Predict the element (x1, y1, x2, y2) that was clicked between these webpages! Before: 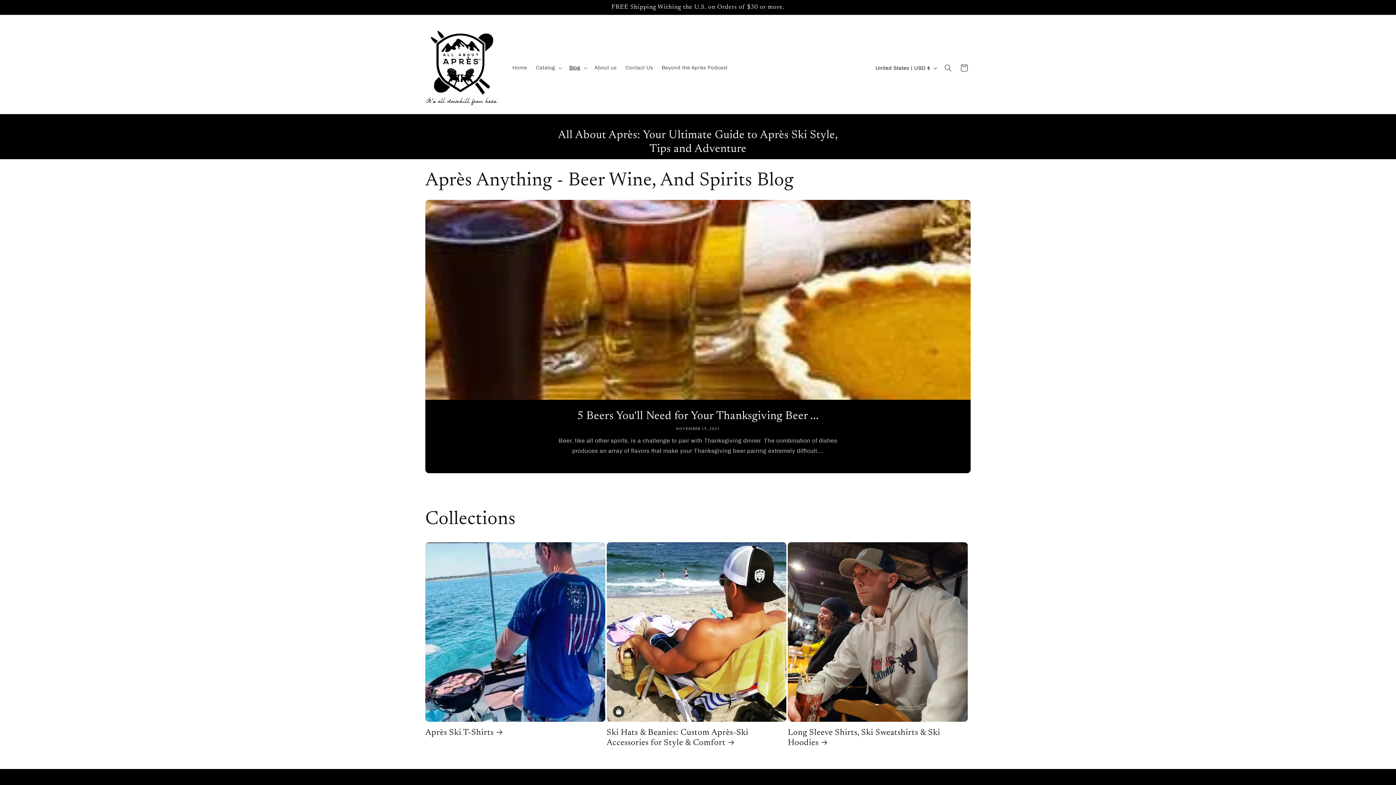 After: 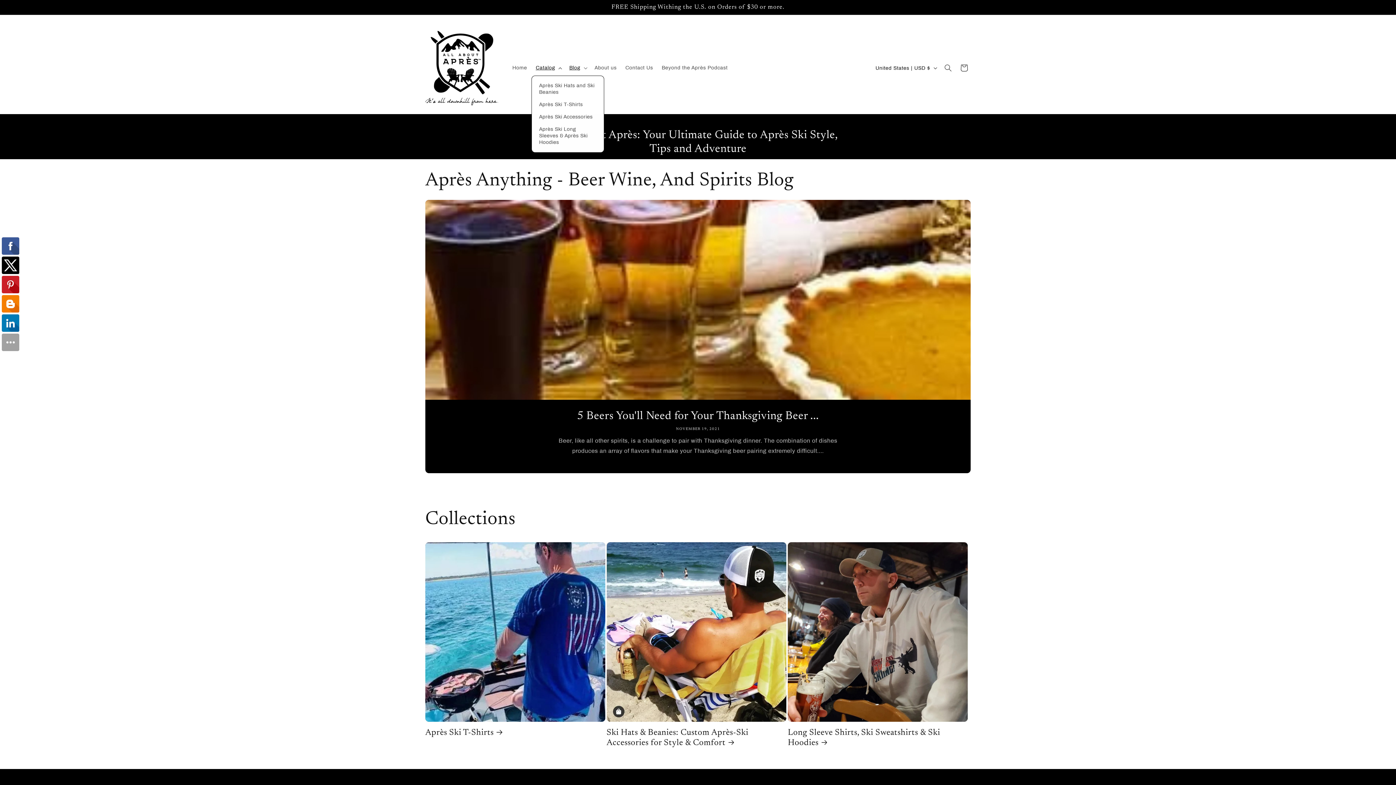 Action: bbox: (531, 60, 565, 75) label: Catalog